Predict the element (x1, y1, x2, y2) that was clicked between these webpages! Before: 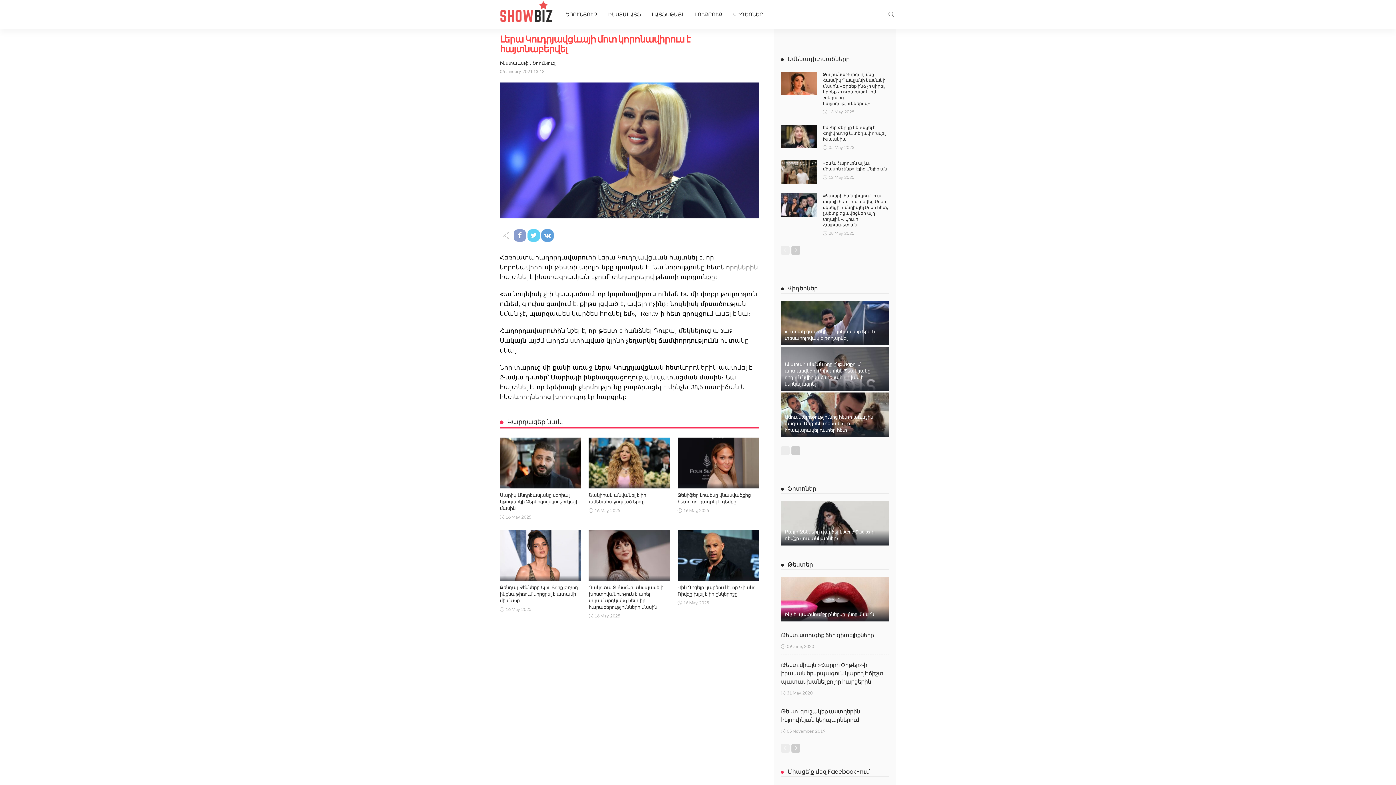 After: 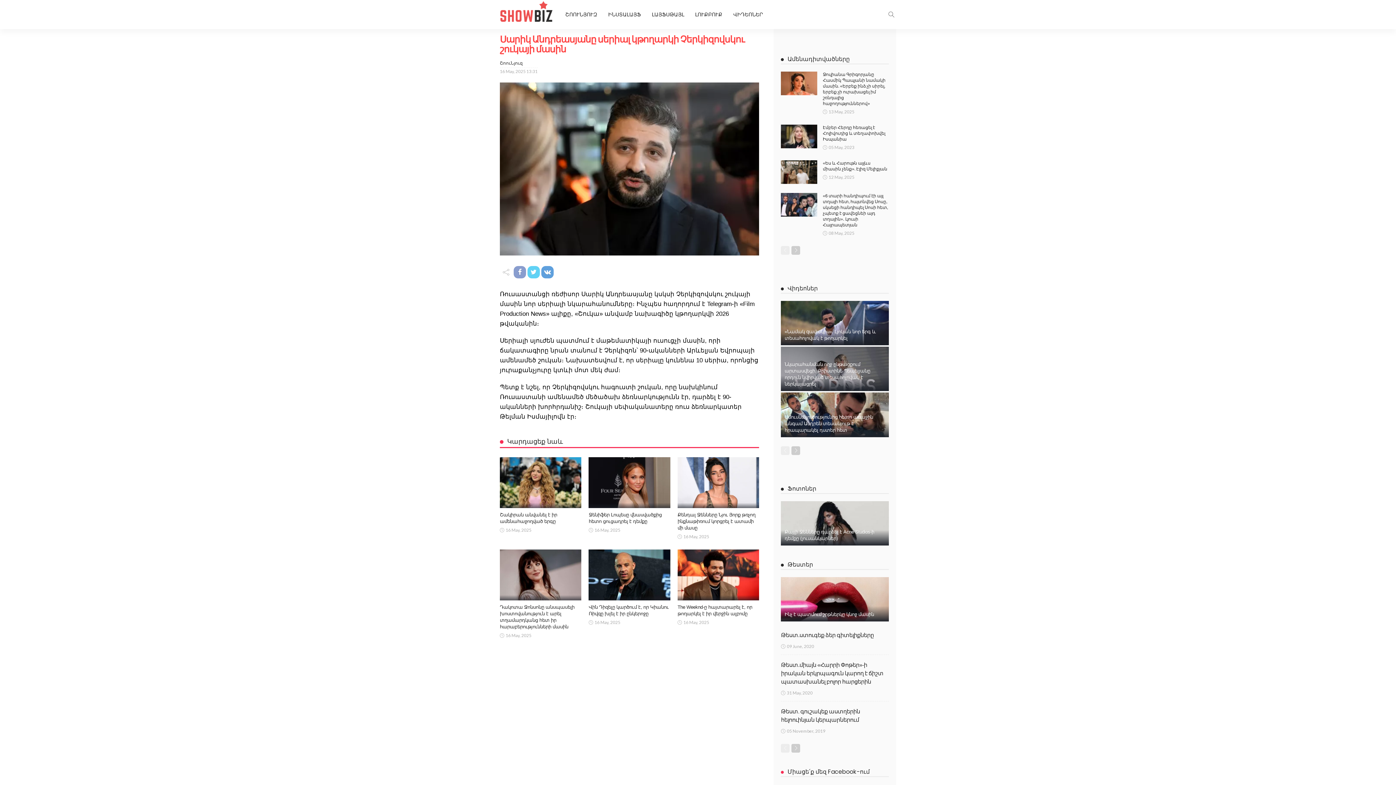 Action: bbox: (500, 437, 581, 488)